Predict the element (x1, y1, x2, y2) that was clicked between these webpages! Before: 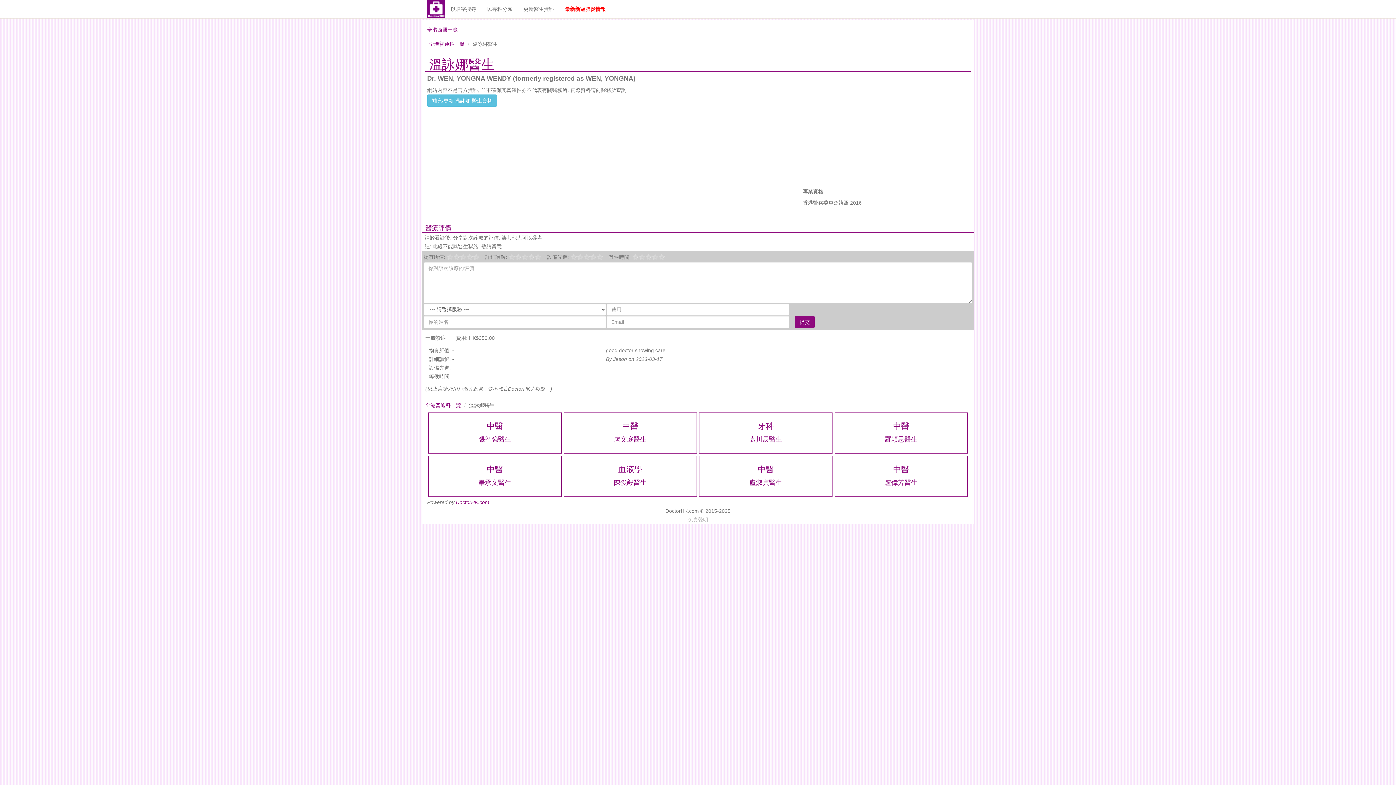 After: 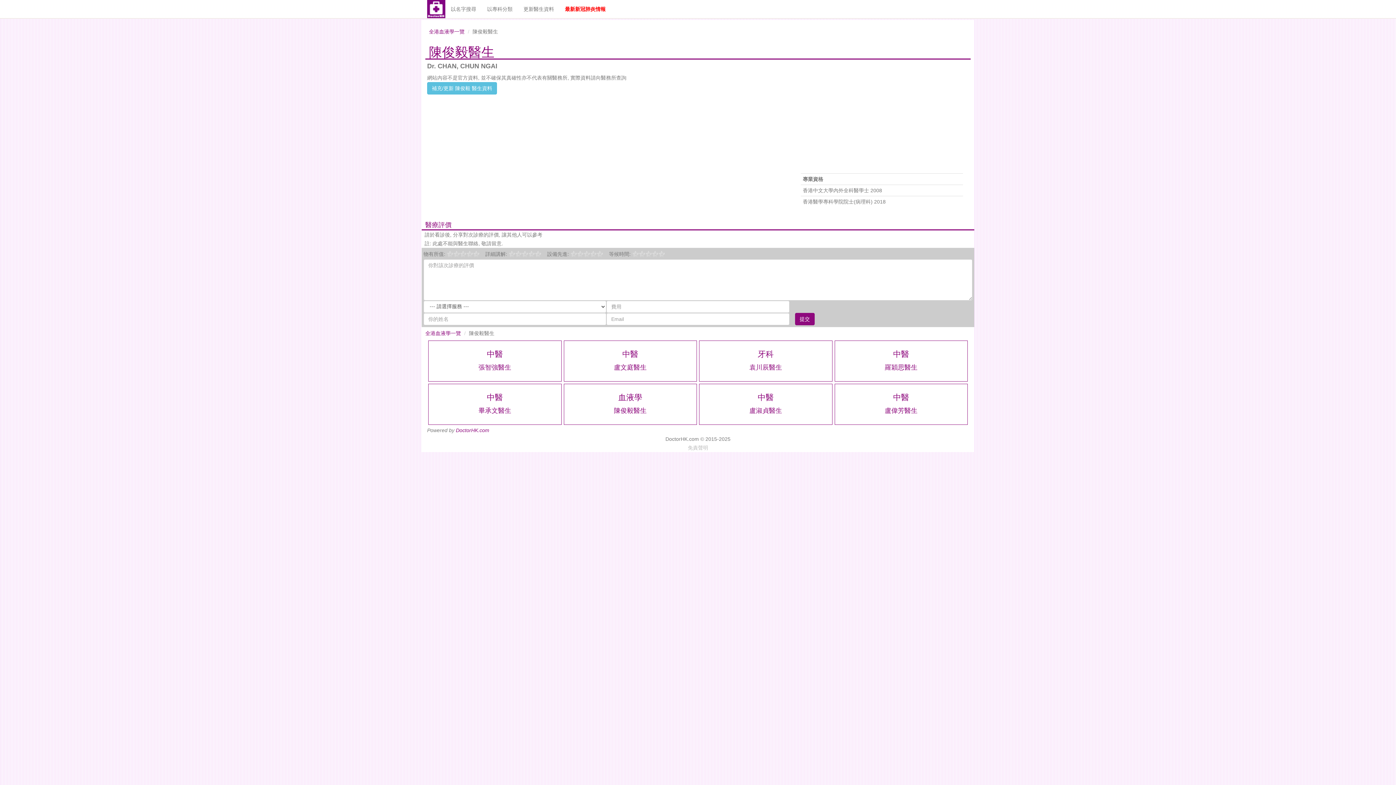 Action: label: 陳俊毅醫生 bbox: (614, 479, 646, 486)